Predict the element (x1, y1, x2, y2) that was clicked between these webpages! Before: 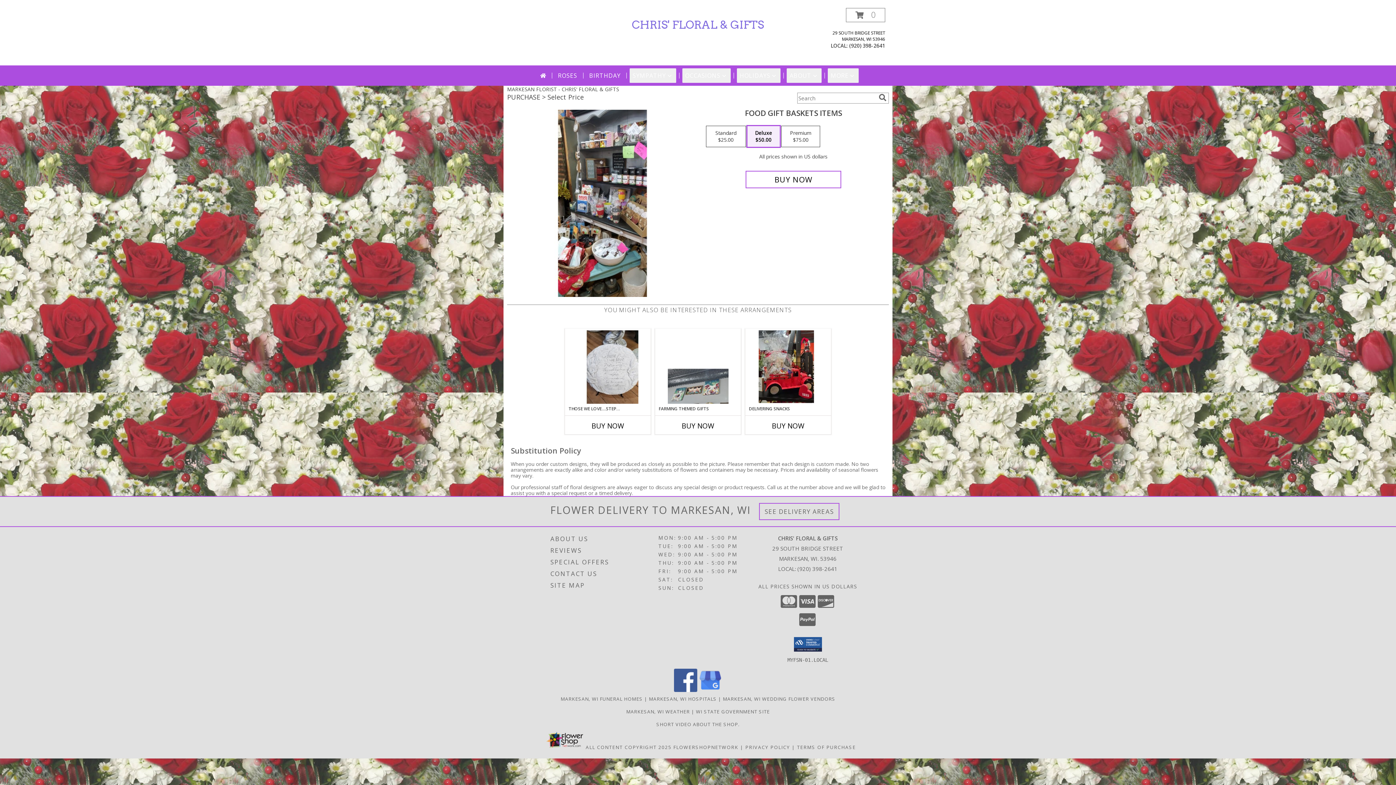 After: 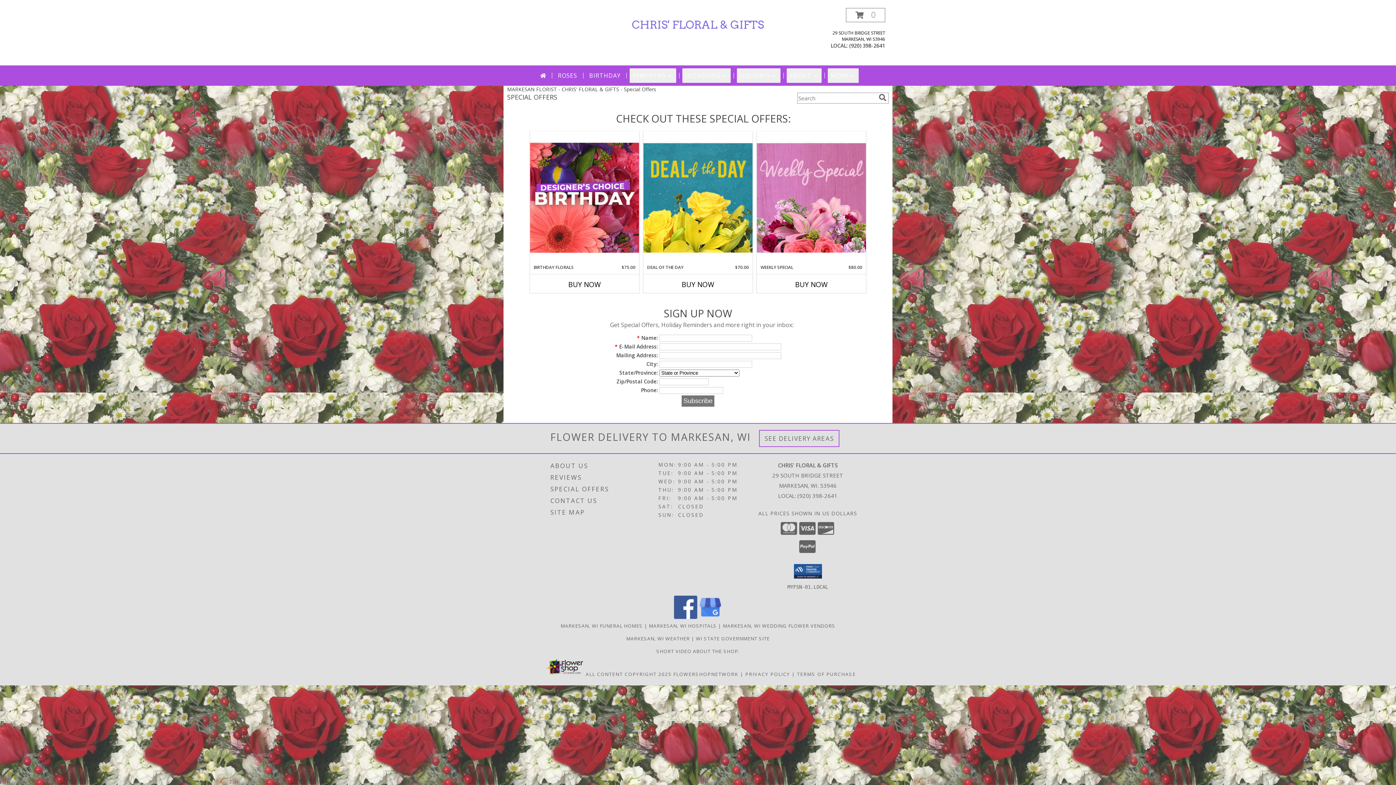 Action: bbox: (550, 556, 656, 568) label: SPECIAL OFFERS